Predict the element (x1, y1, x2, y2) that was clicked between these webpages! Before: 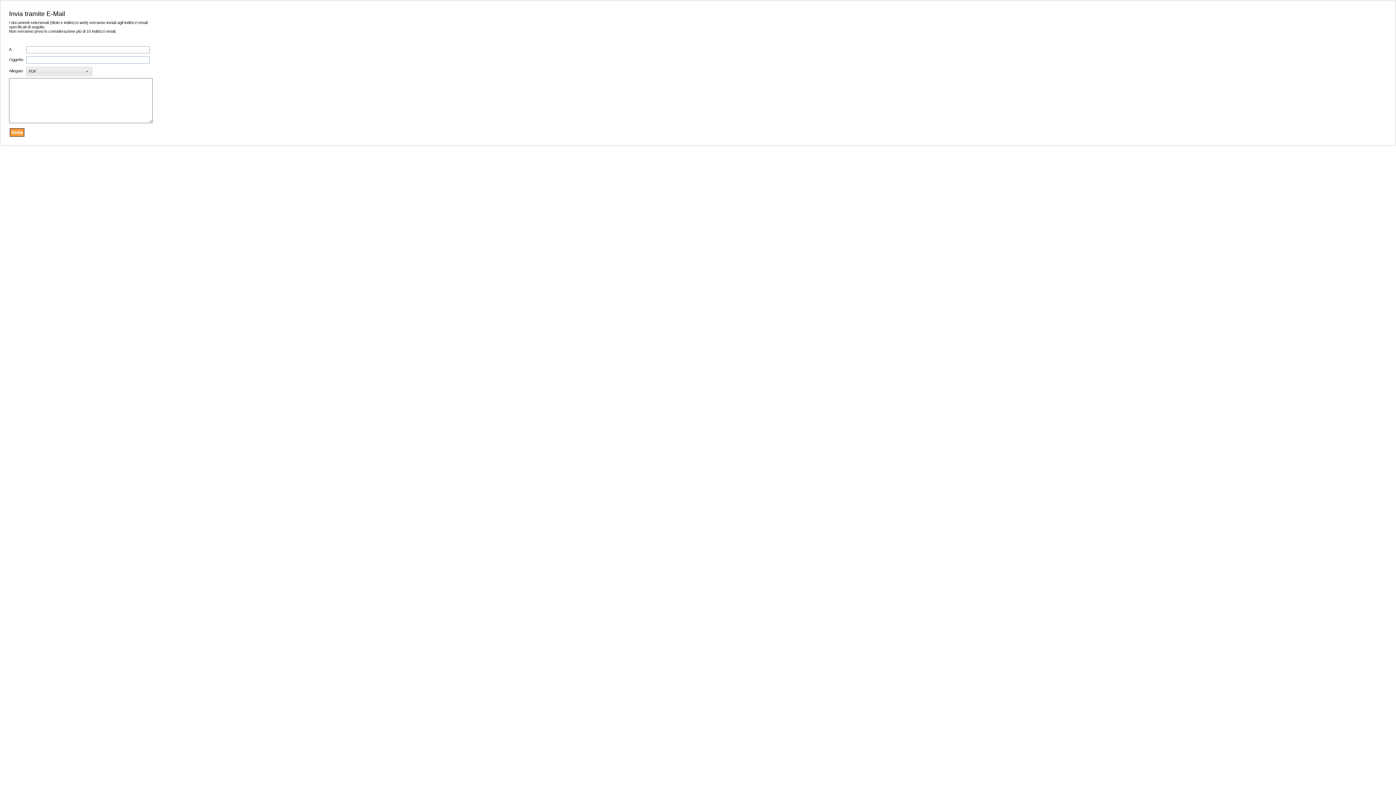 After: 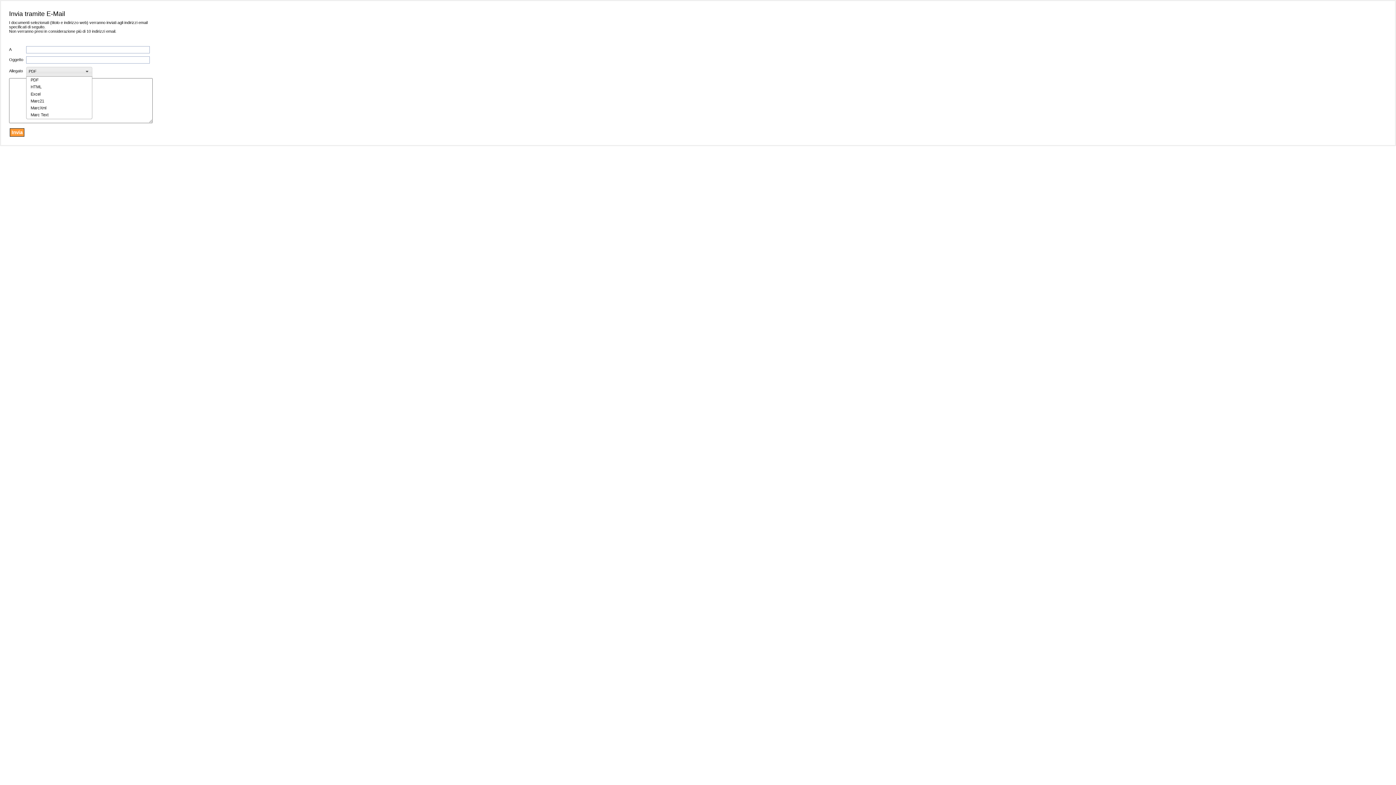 Action: bbox: (26, 66, 92, 76) label: PDF